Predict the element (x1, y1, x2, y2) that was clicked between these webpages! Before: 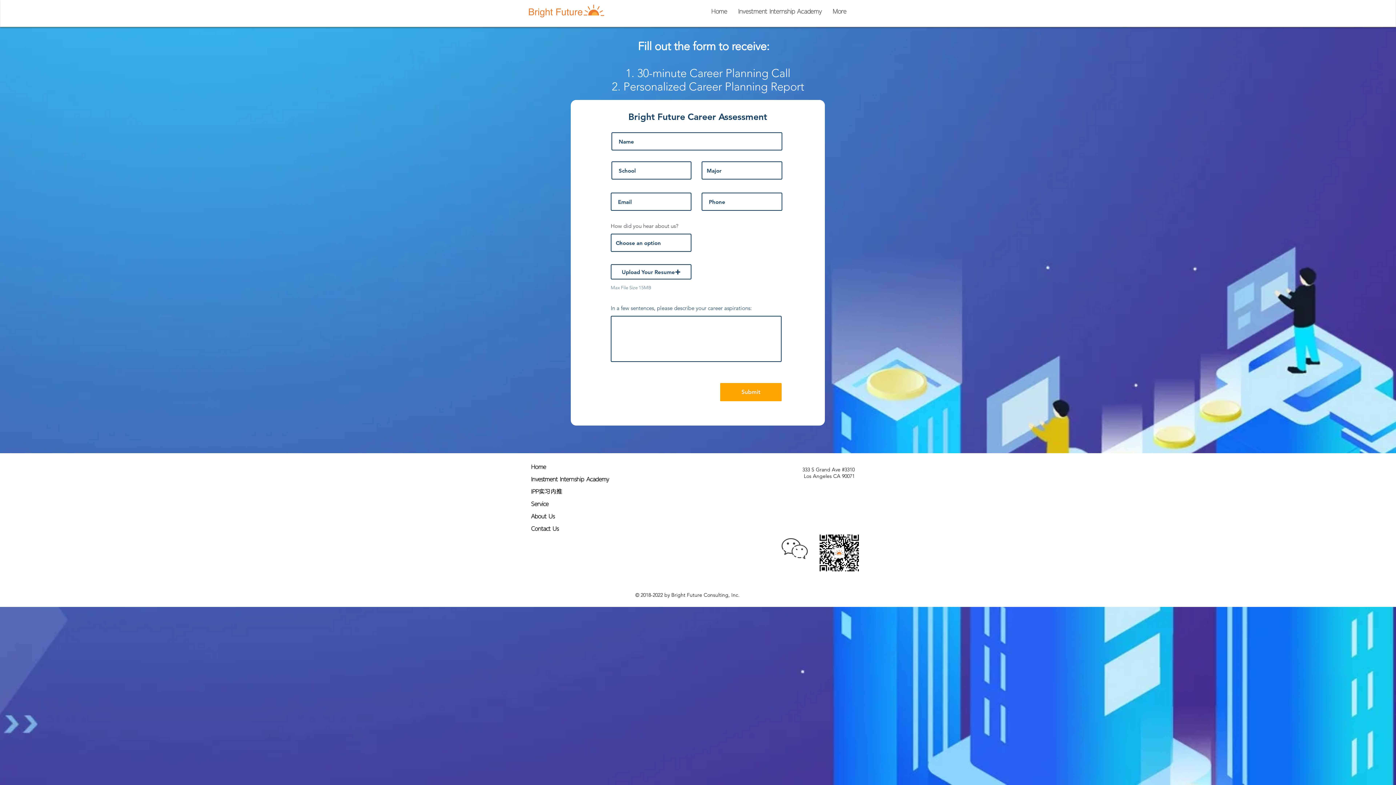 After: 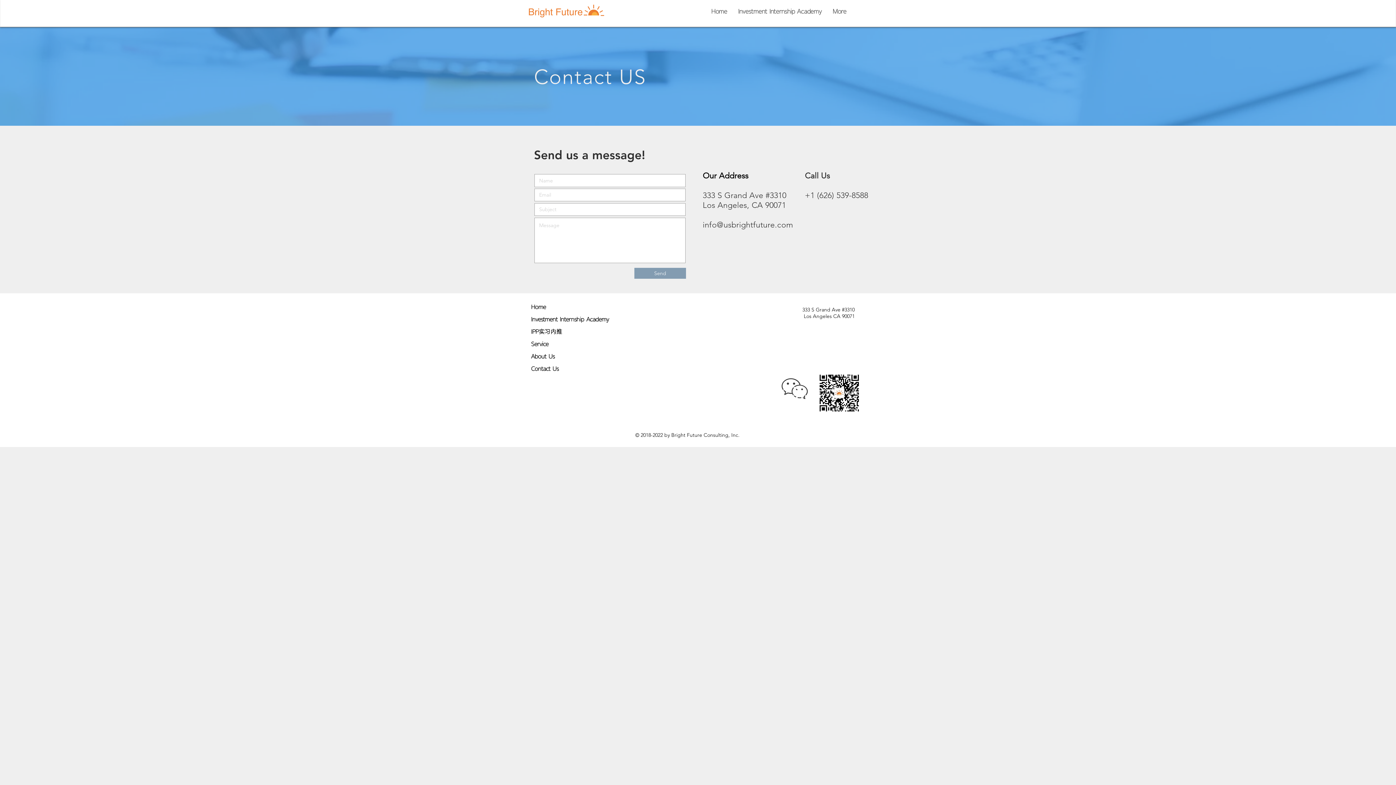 Action: label: Contact Us bbox: (531, 522, 605, 535)